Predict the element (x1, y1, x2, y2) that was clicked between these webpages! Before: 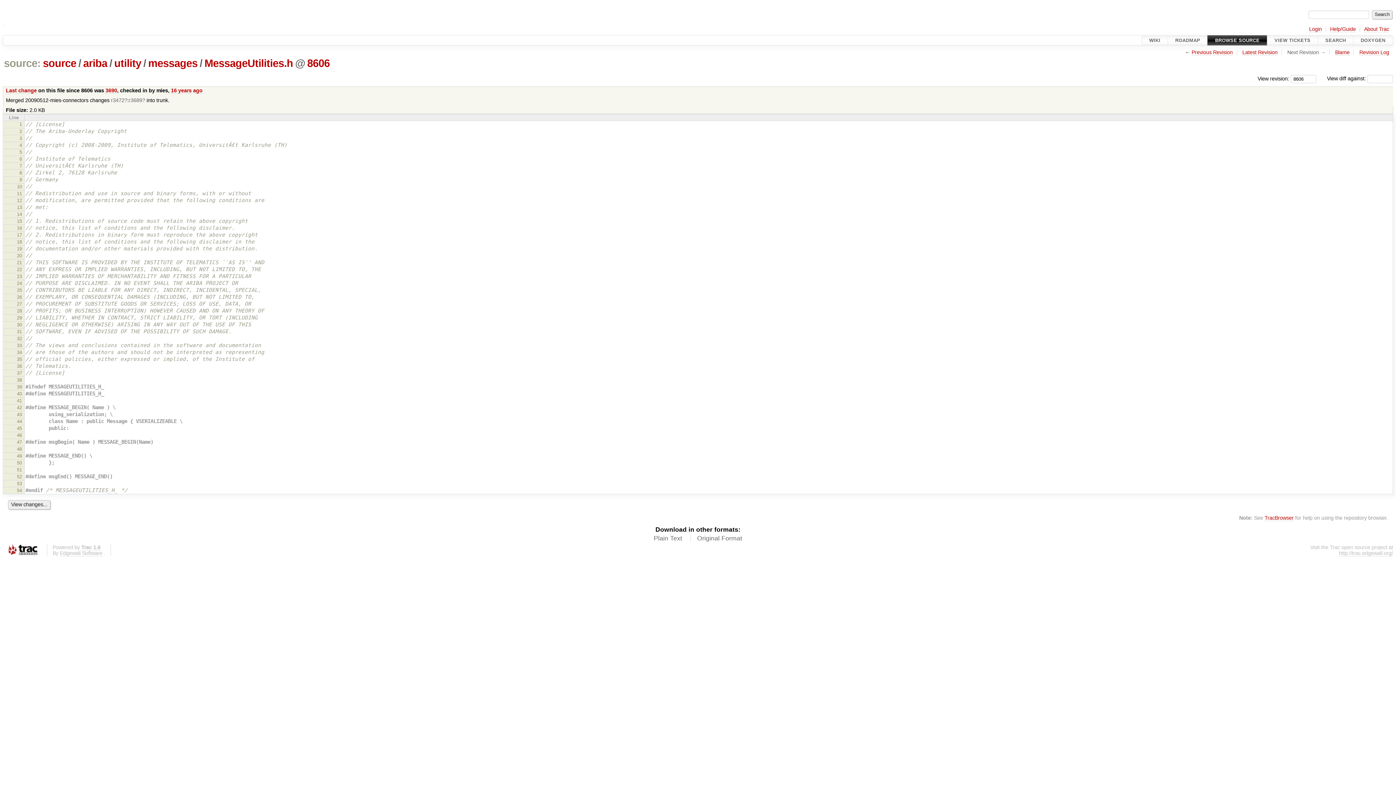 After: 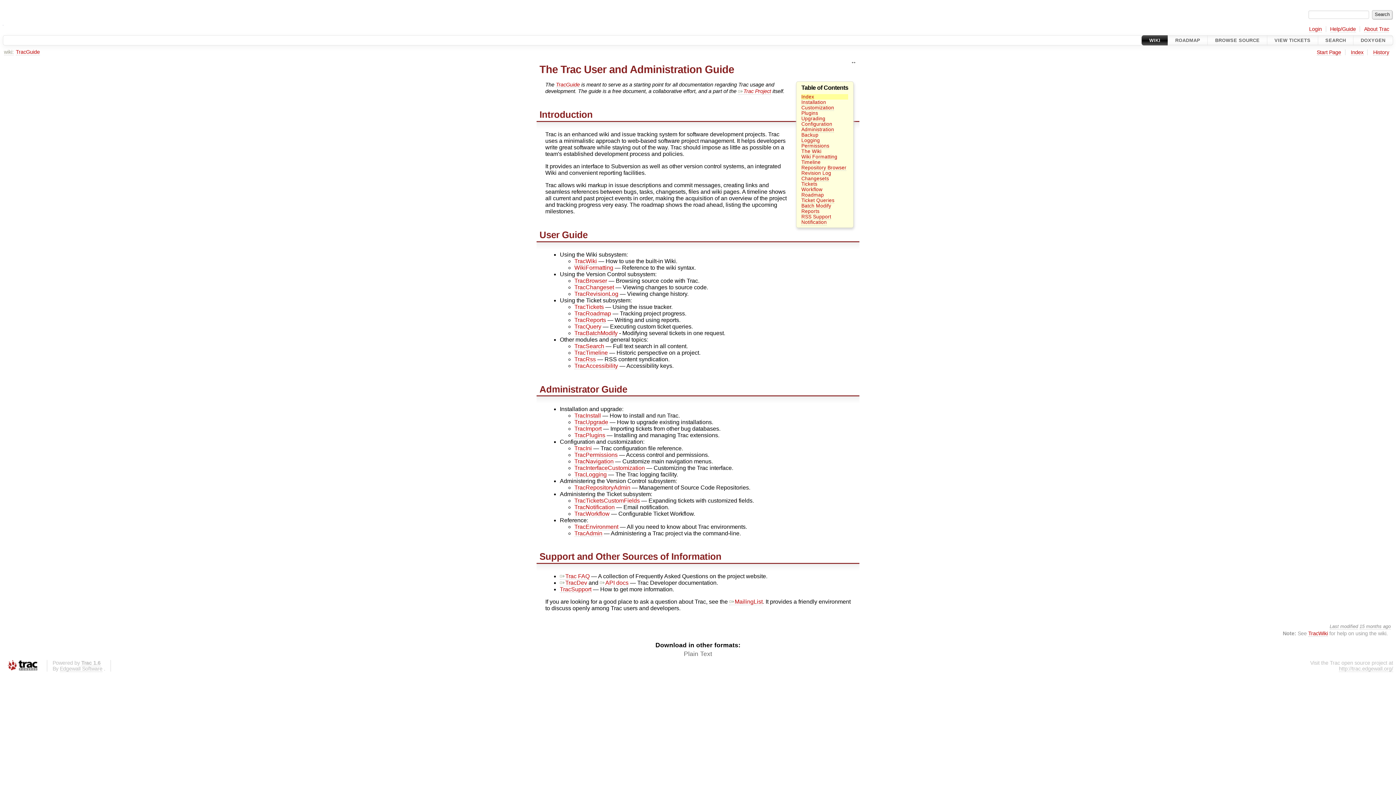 Action: bbox: (1330, 26, 1356, 32) label: Help/Guide